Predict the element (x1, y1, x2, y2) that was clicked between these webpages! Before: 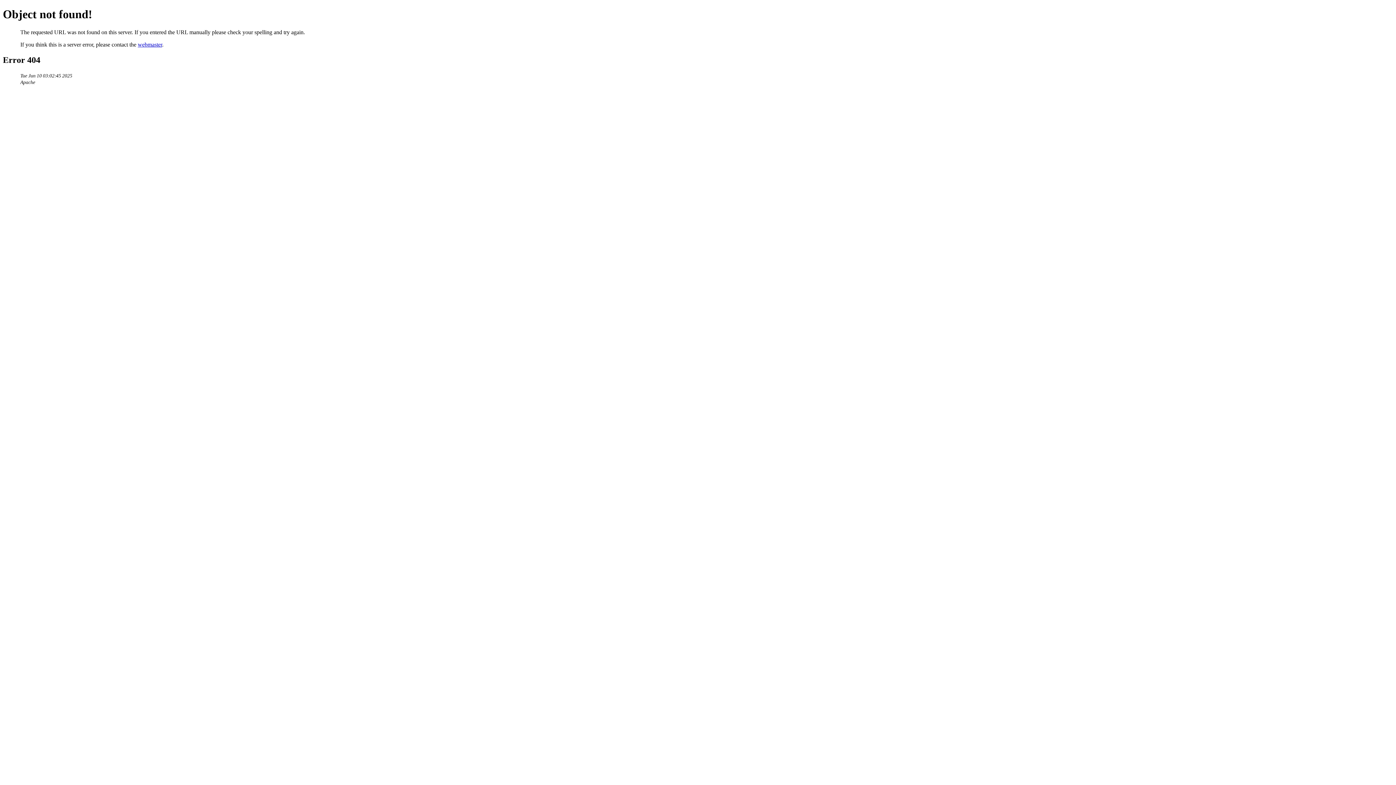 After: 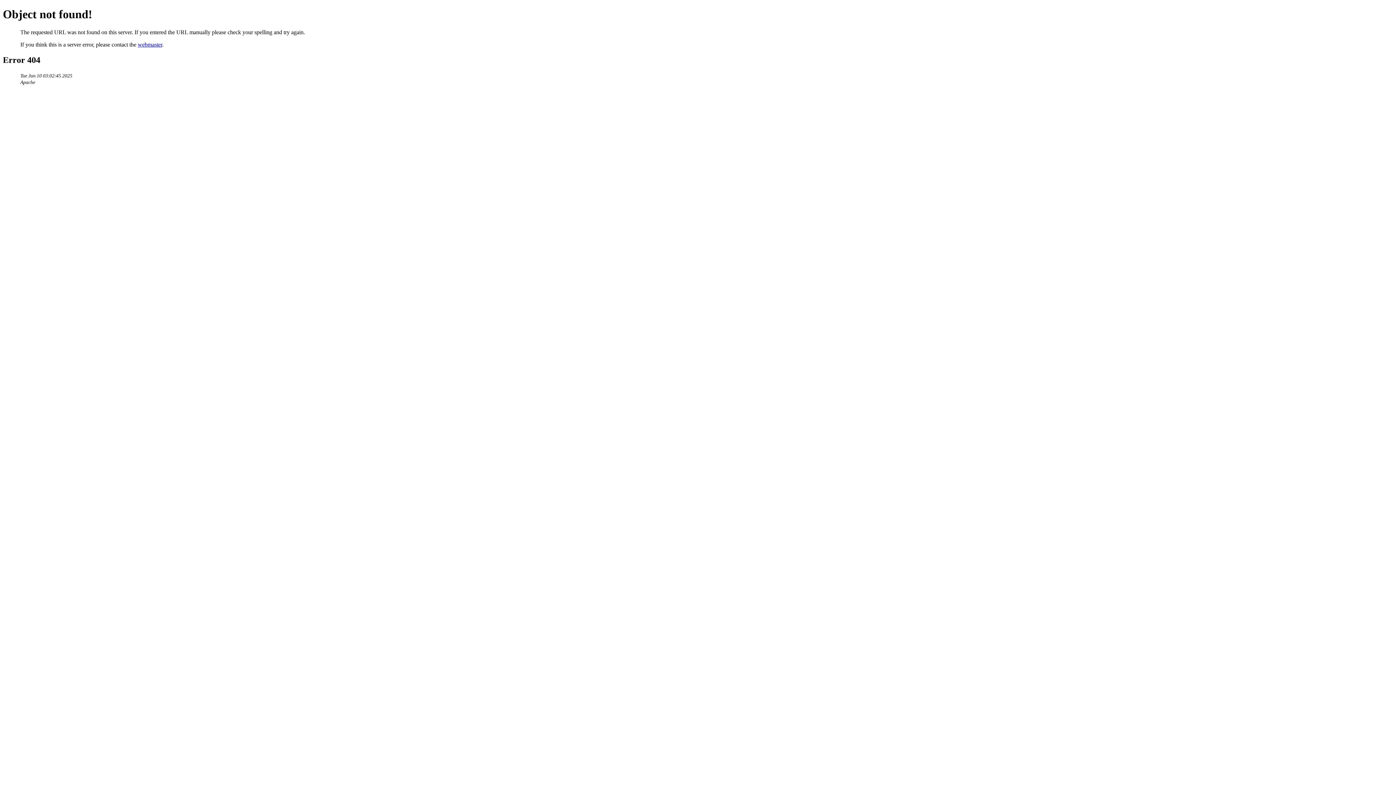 Action: bbox: (137, 41, 162, 47) label: webmaster